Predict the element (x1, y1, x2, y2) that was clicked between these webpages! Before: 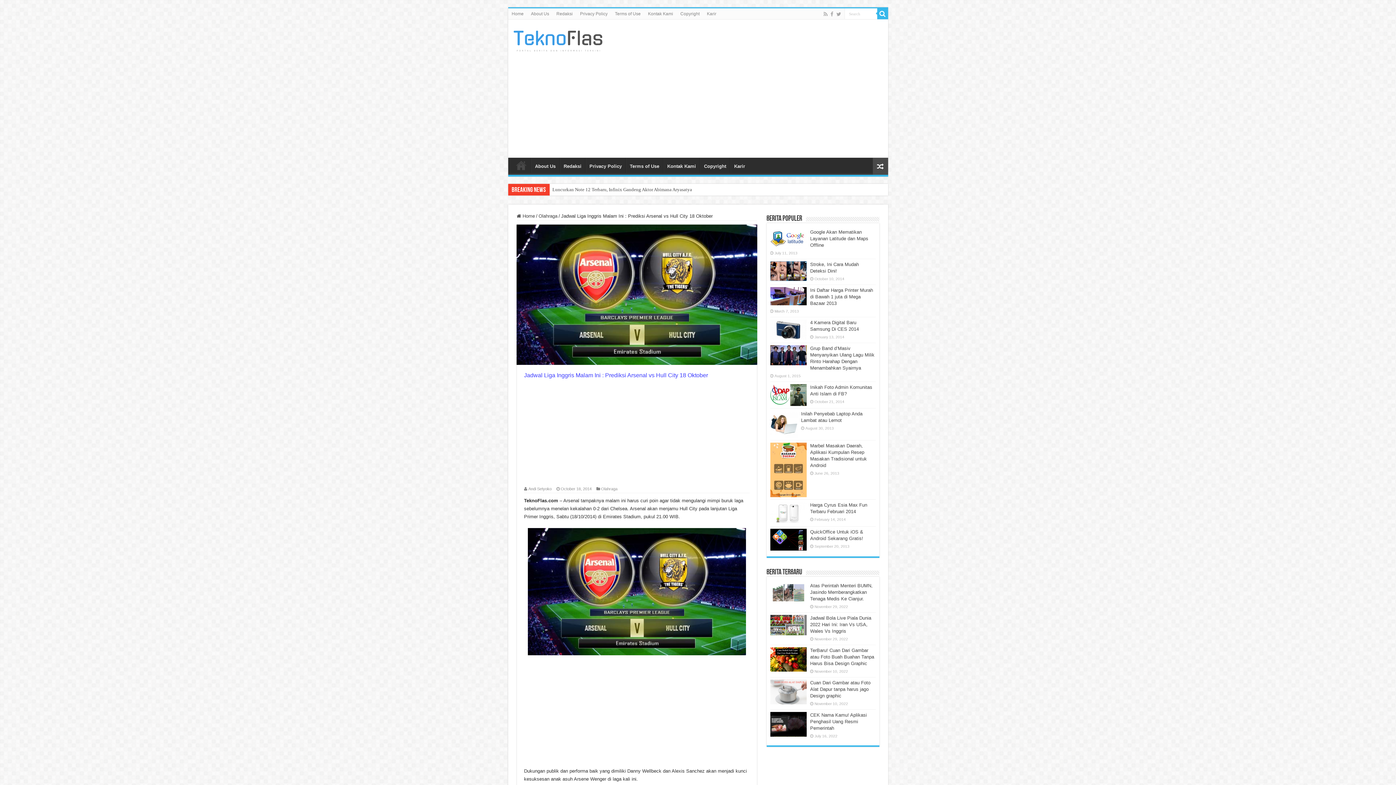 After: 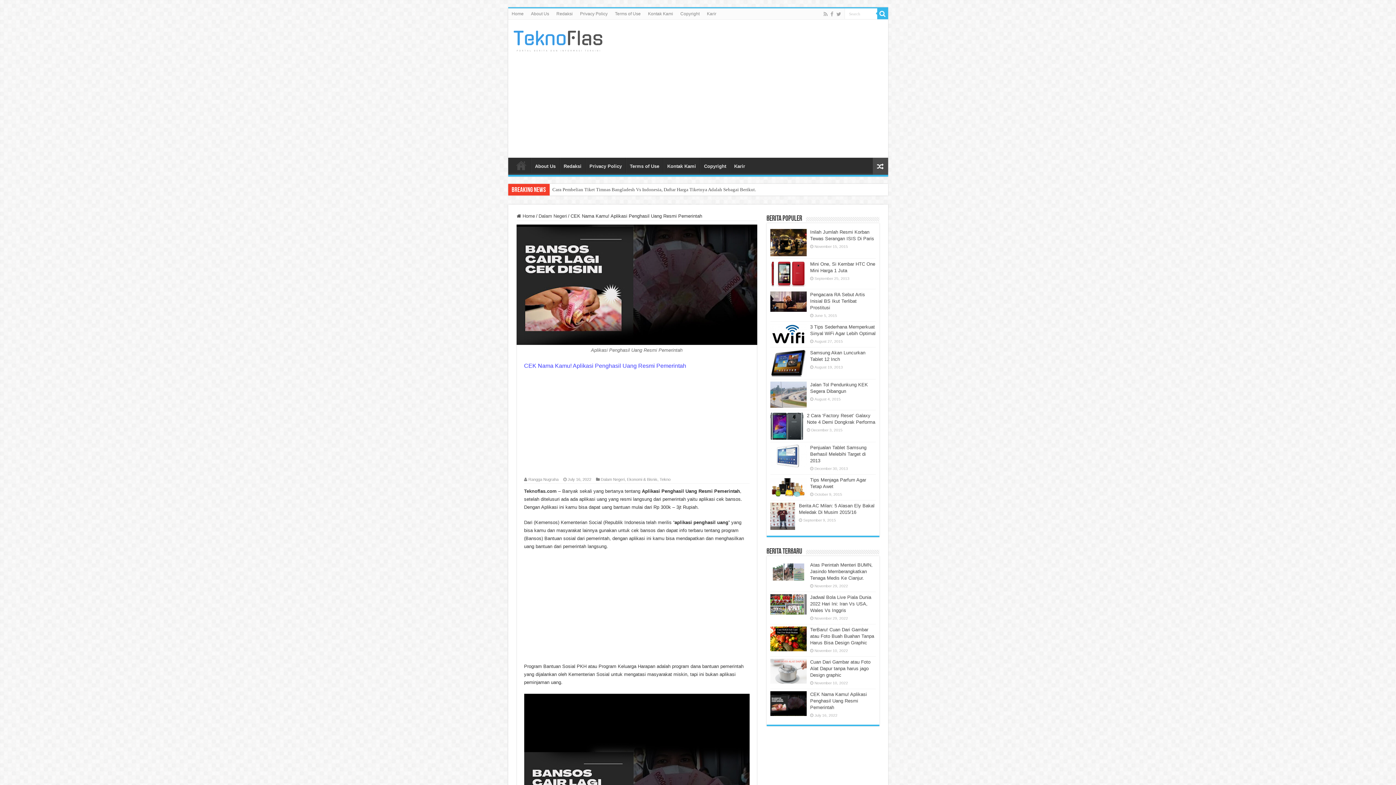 Action: bbox: (770, 712, 806, 736)